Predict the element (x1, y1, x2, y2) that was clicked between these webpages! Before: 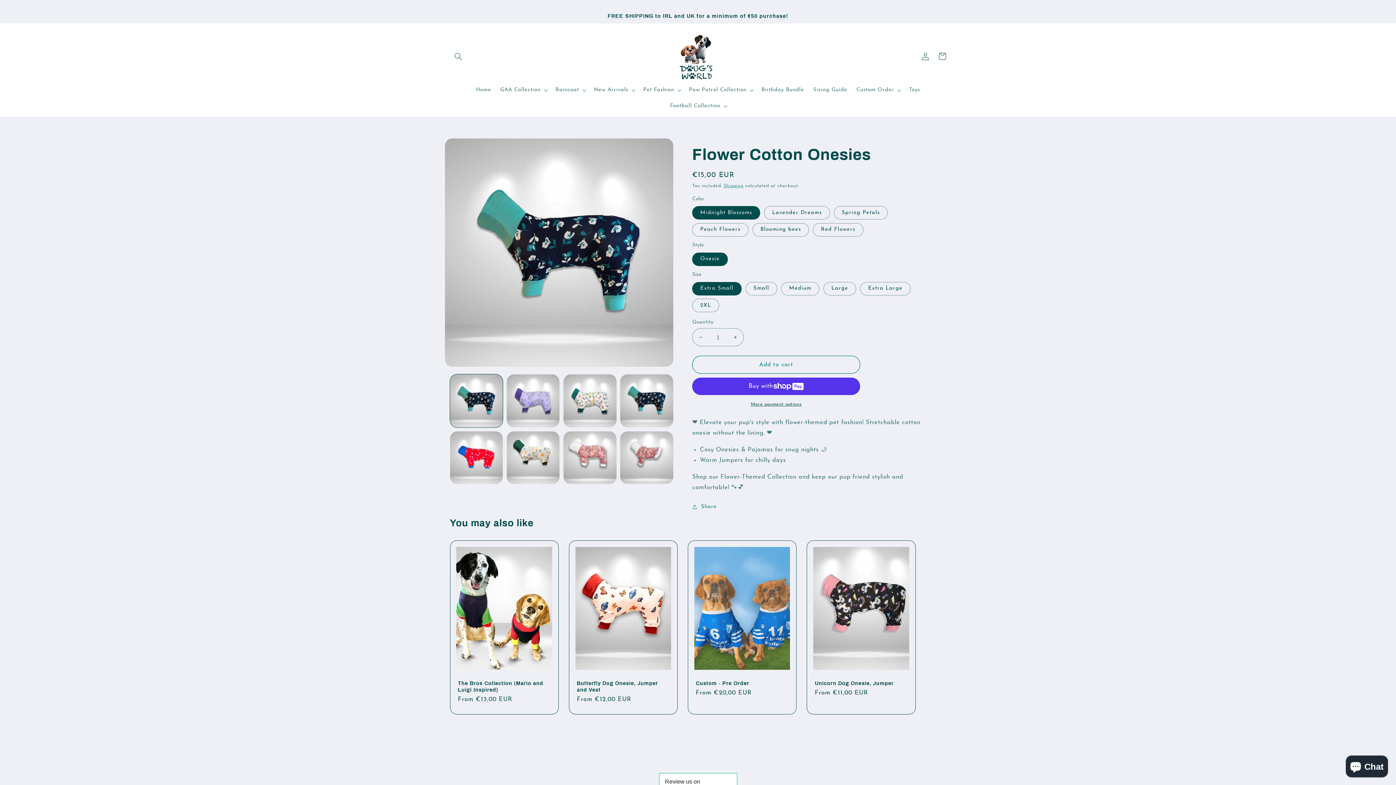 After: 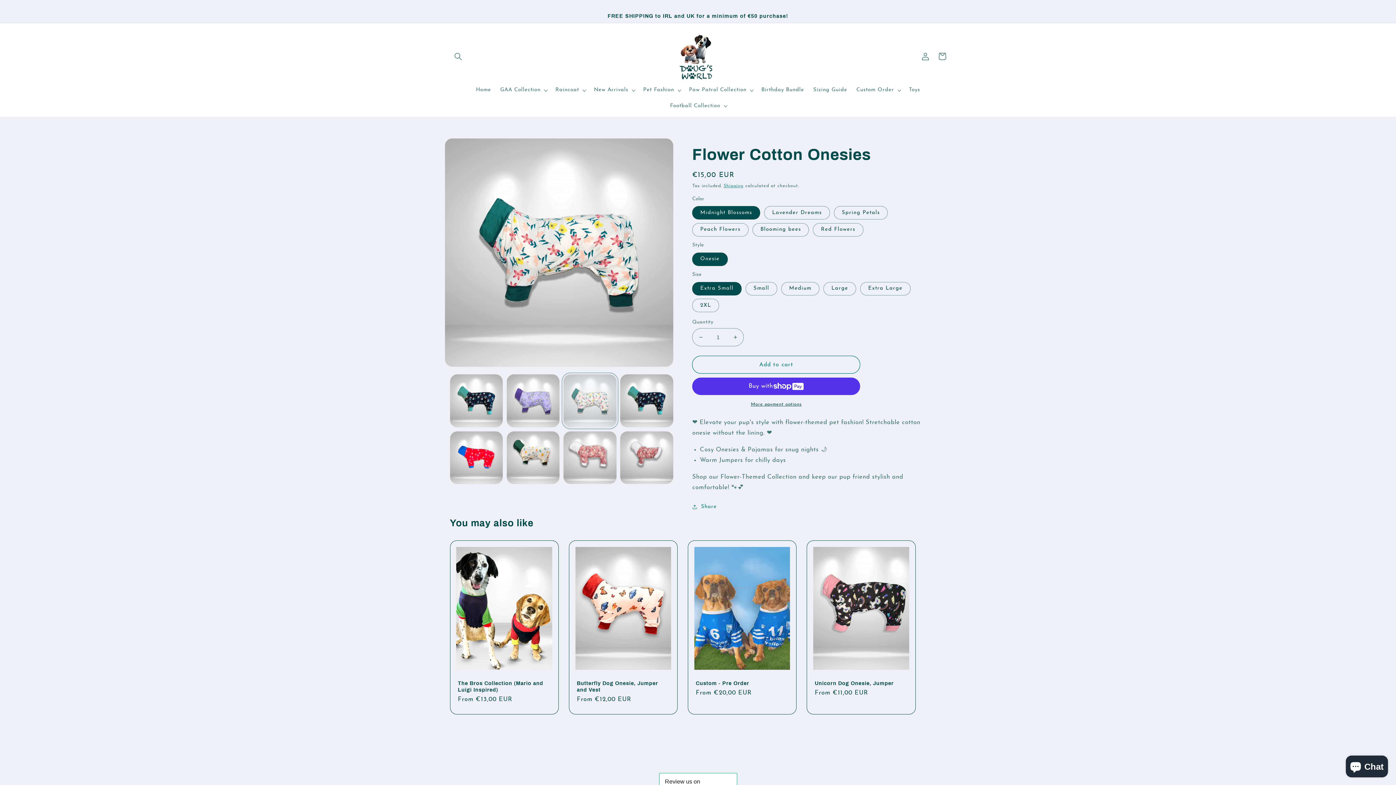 Action: label: Load image 3 in gallery view bbox: (563, 374, 616, 427)